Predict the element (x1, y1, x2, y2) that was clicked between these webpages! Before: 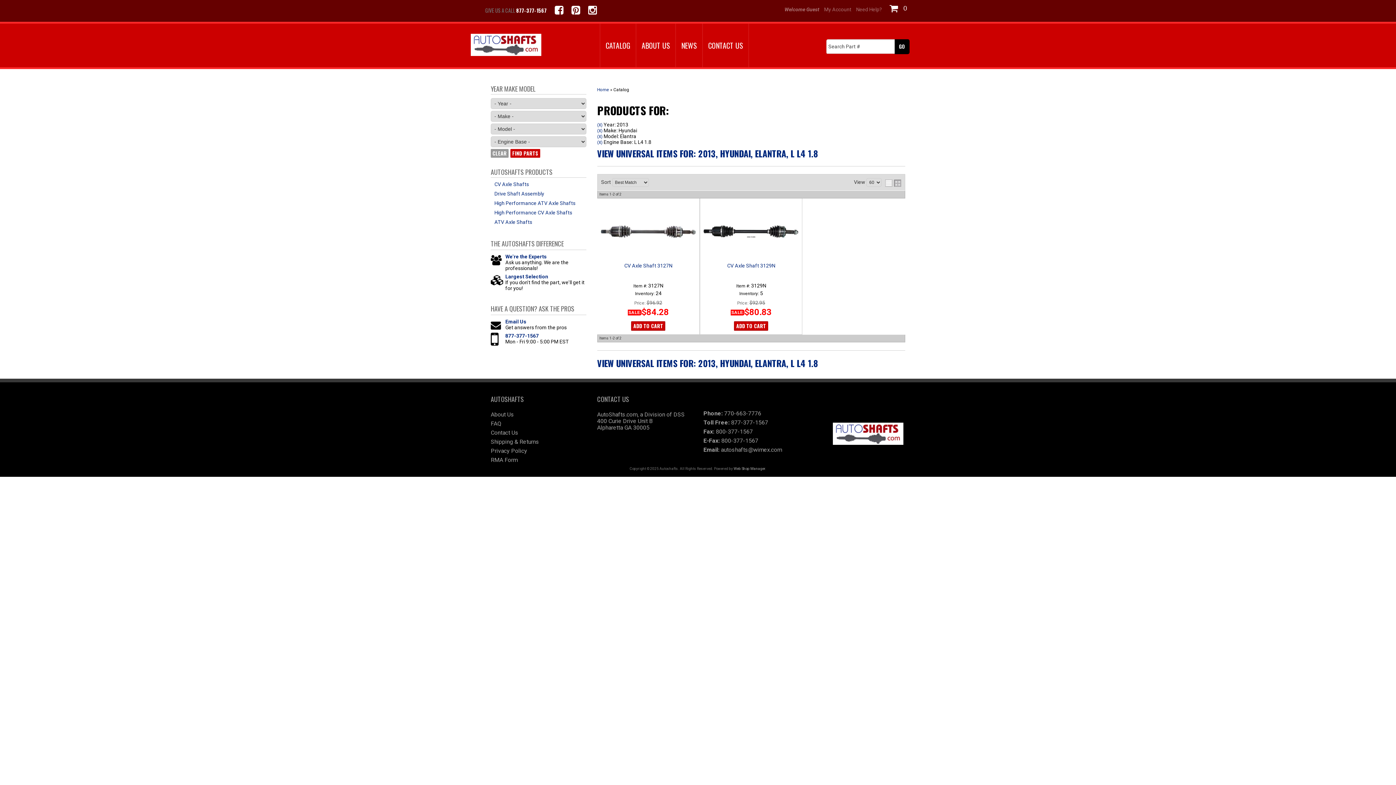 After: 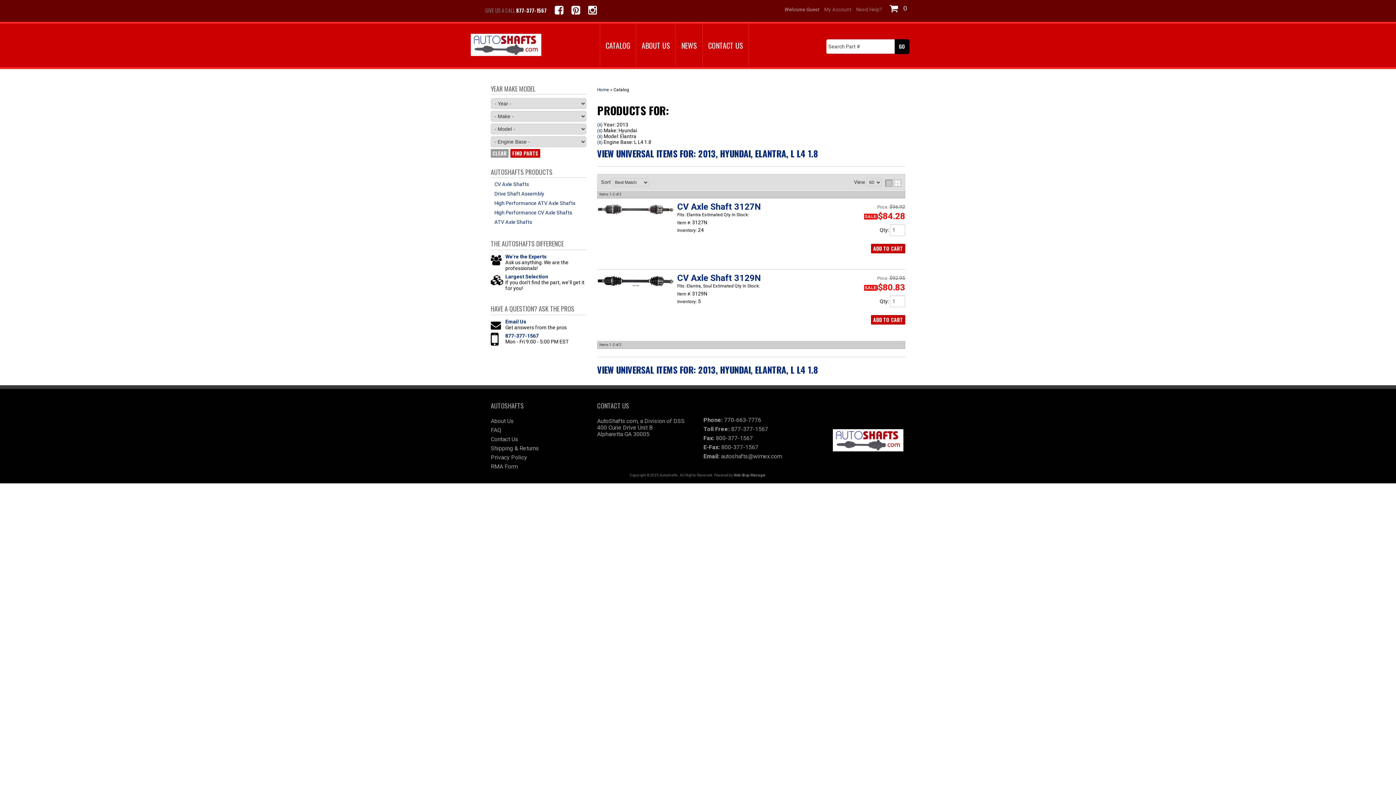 Action: bbox: (885, 179, 901, 186) label:  